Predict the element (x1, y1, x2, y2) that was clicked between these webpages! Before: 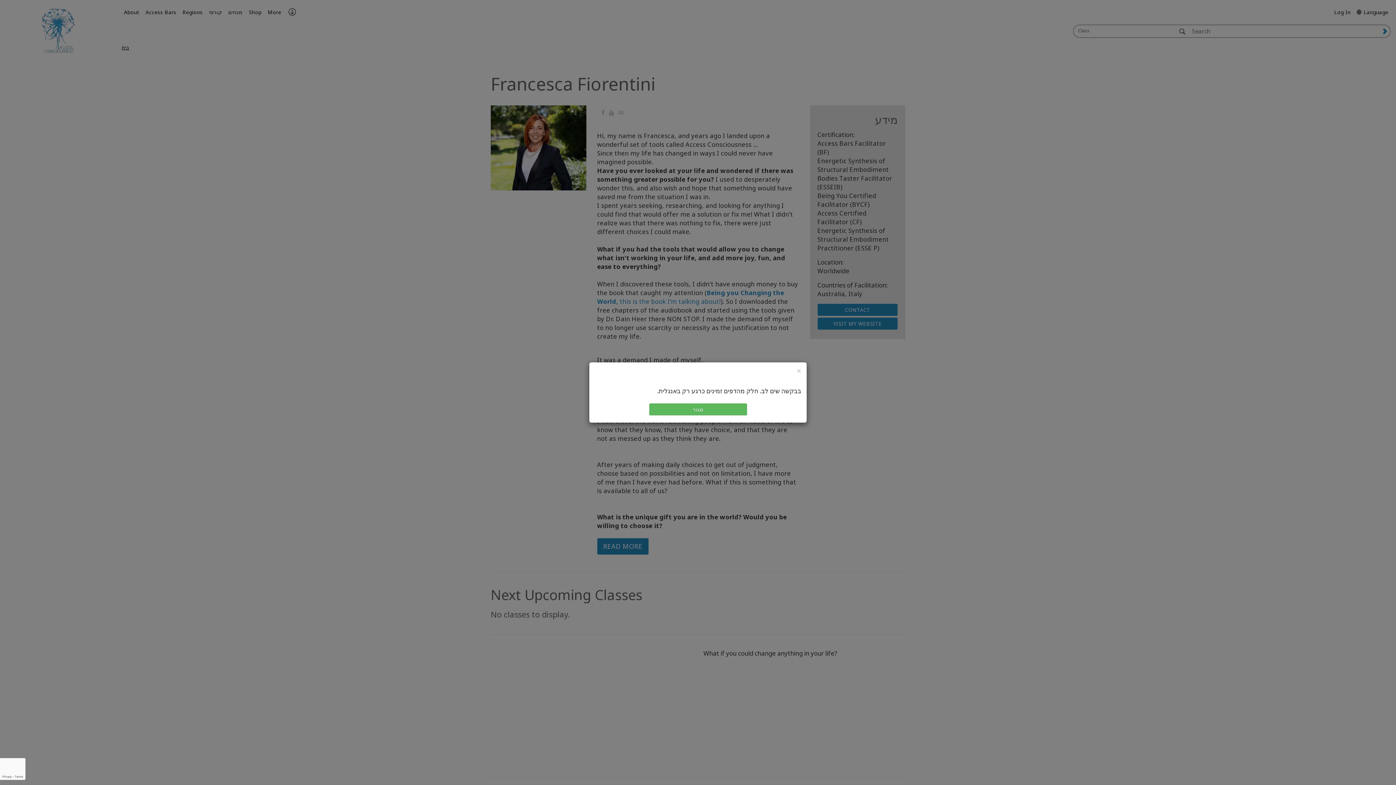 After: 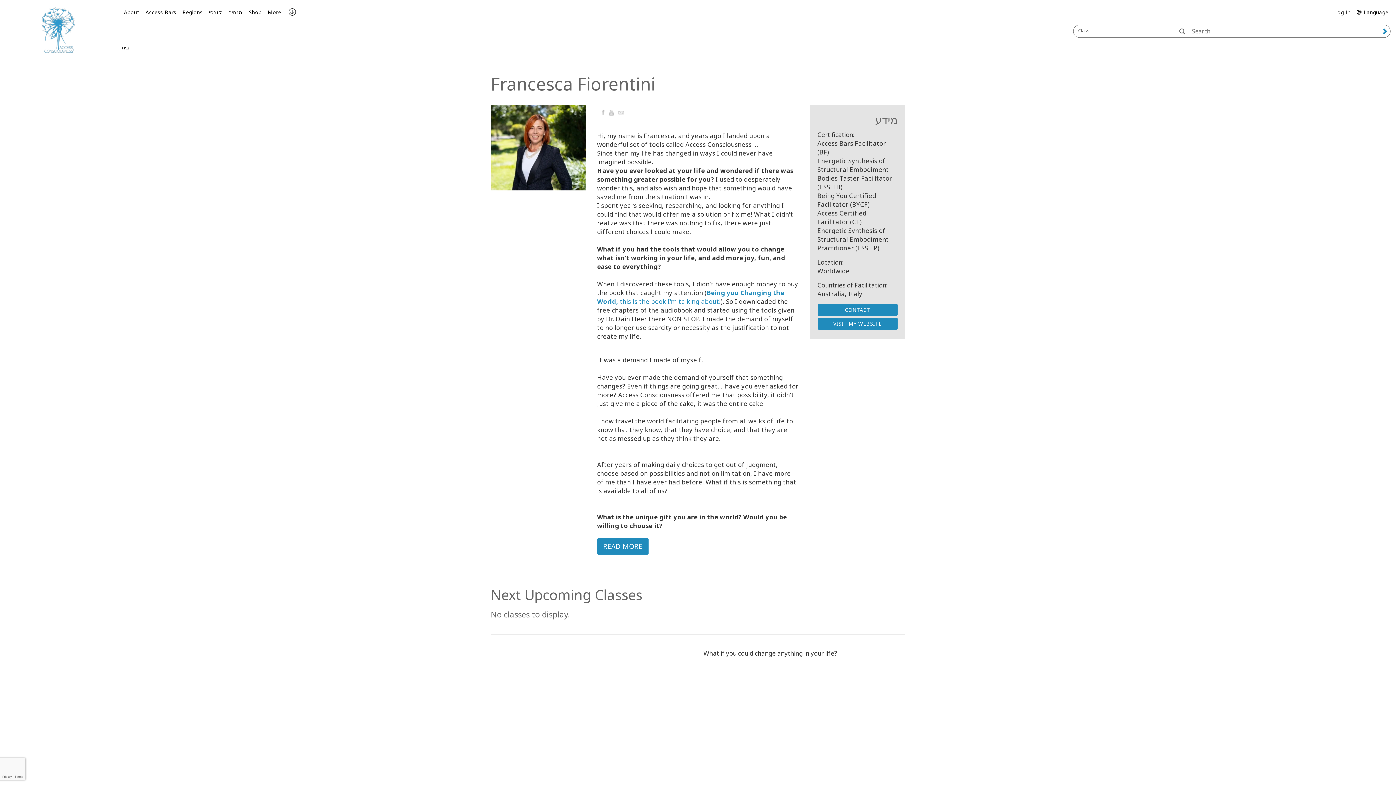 Action: bbox: (797, 367, 801, 374) label: Close